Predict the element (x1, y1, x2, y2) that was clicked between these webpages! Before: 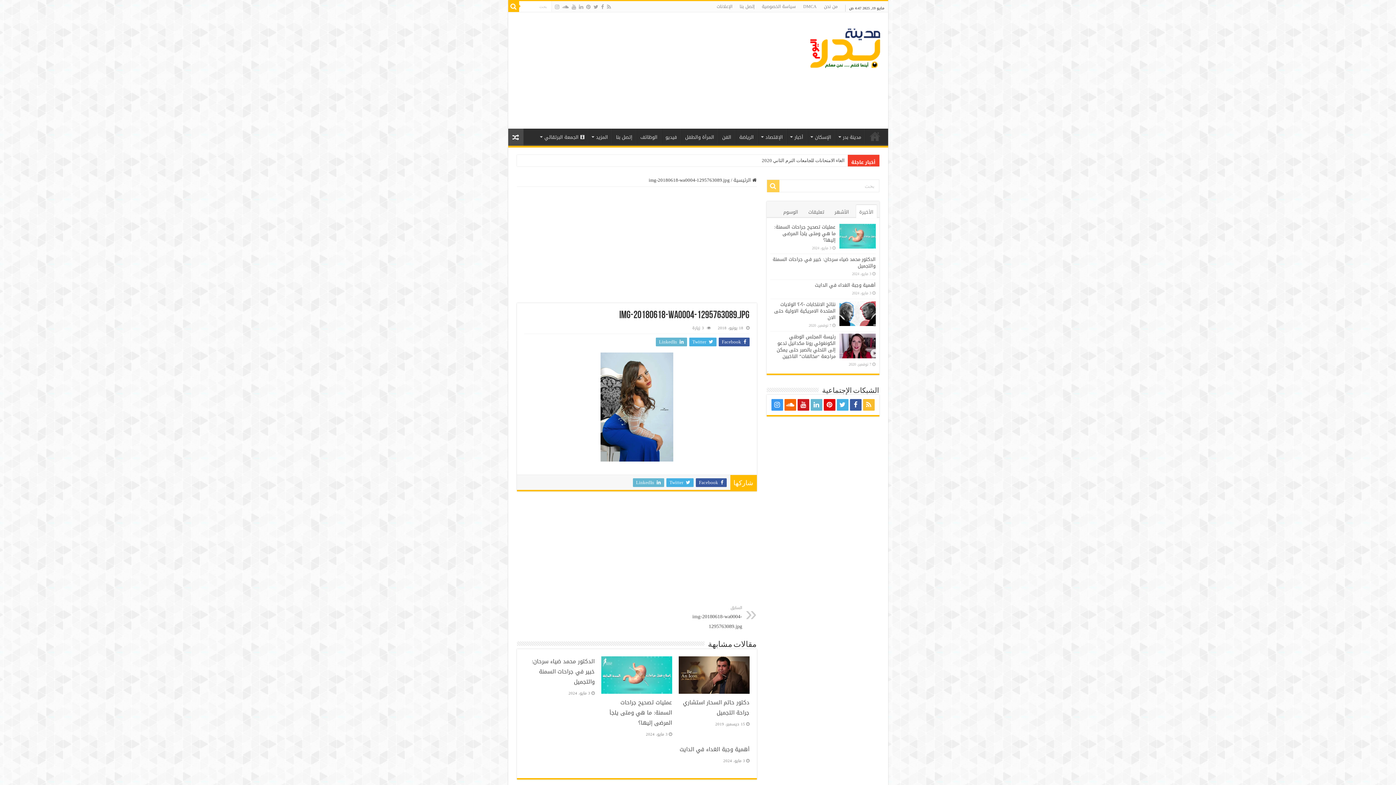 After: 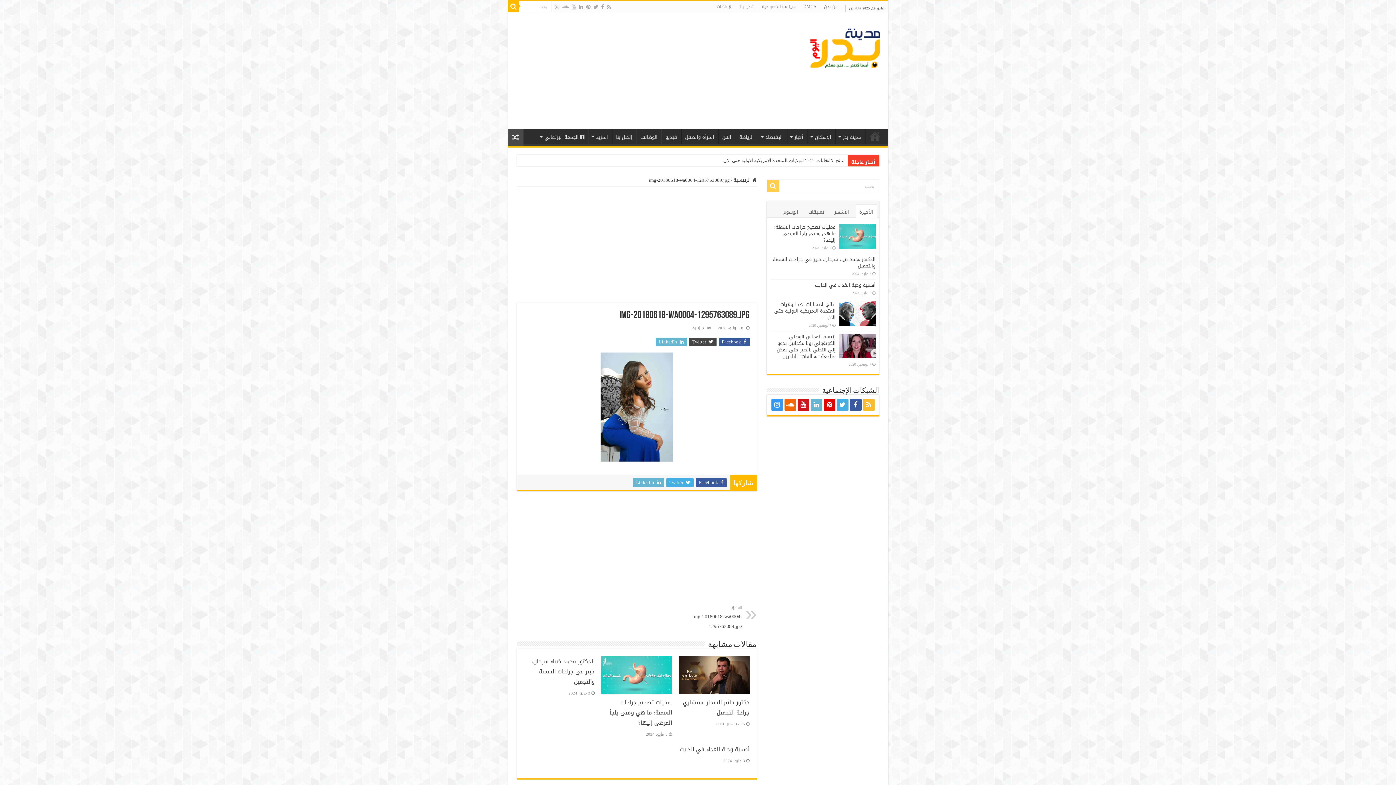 Action: bbox: (689, 337, 716, 346) label:  Twitter